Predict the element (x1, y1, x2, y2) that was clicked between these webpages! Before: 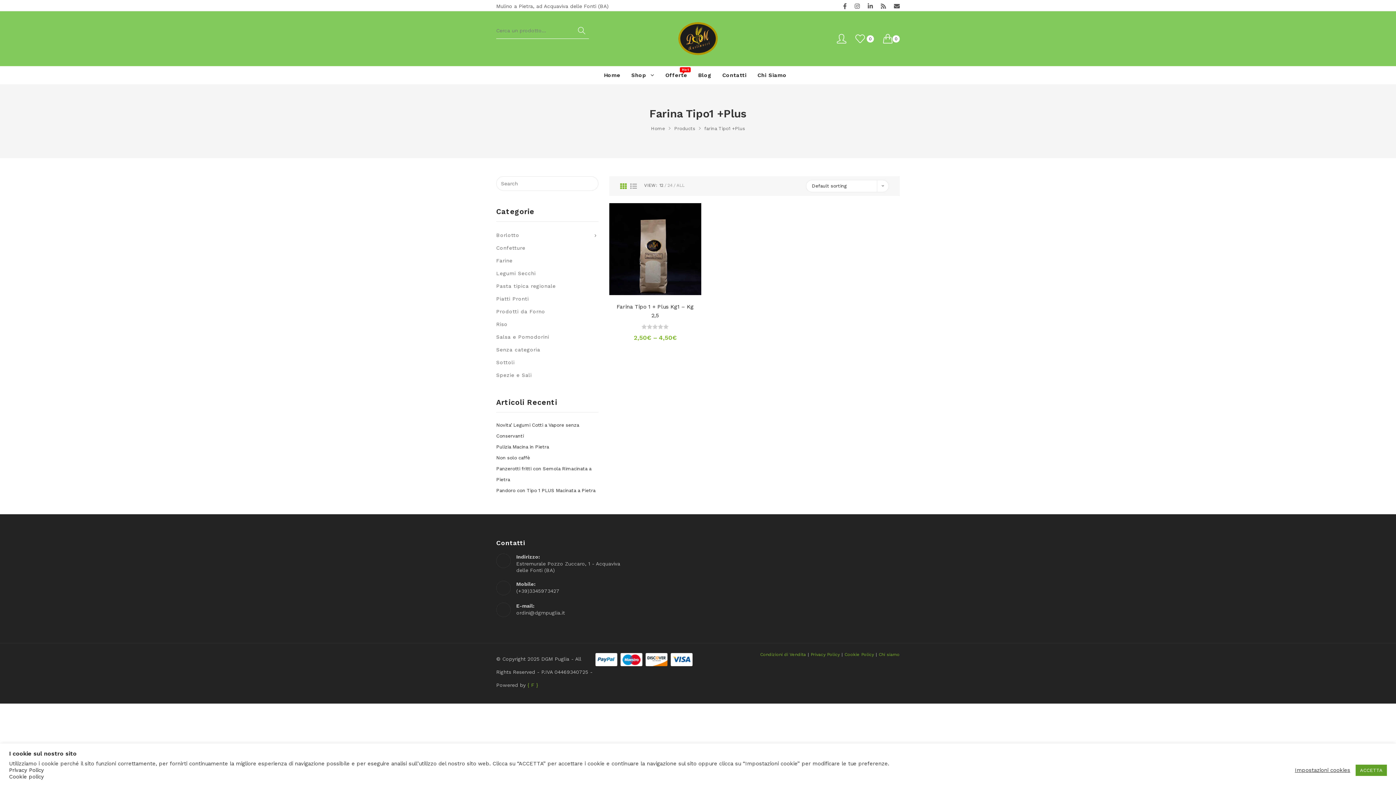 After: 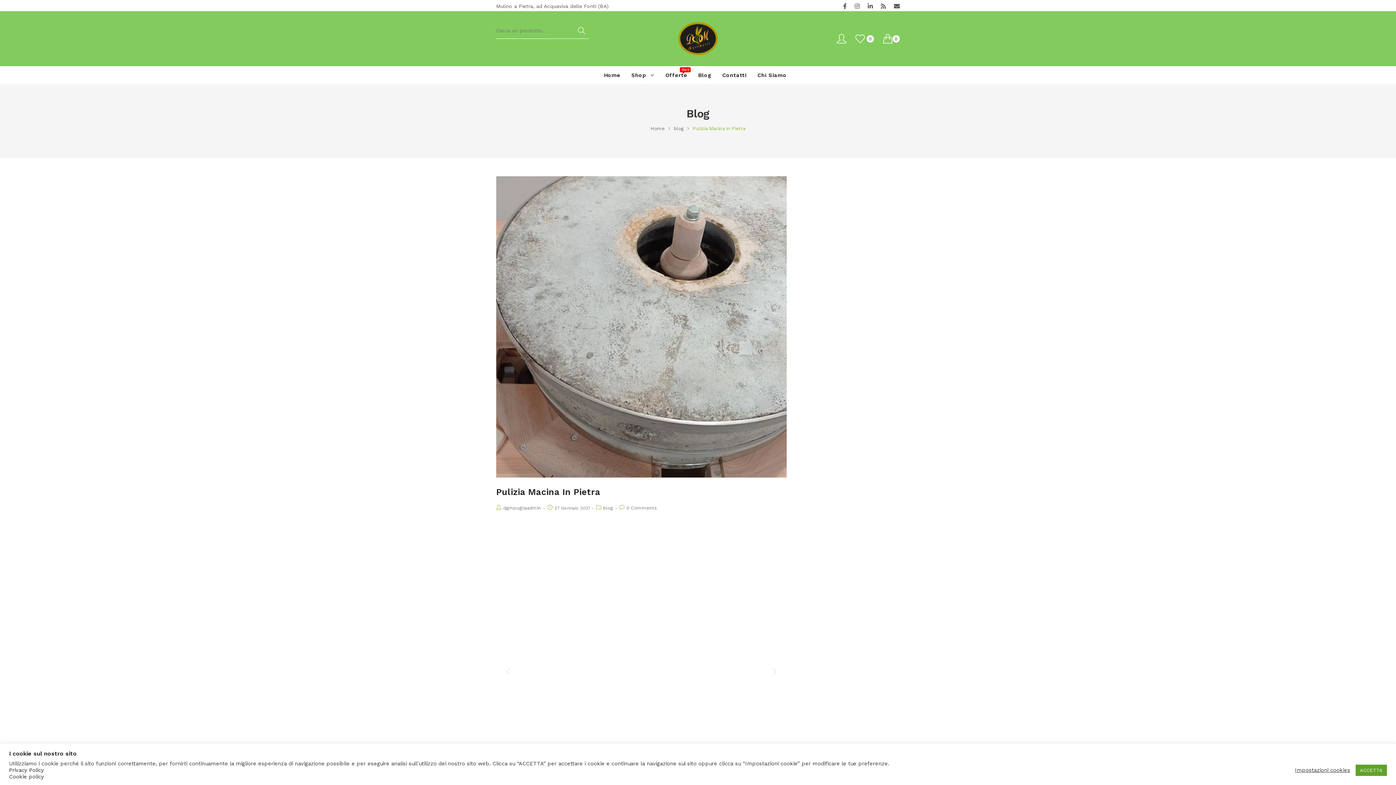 Action: label: Pulizia Macina in Pietra bbox: (496, 444, 549, 449)